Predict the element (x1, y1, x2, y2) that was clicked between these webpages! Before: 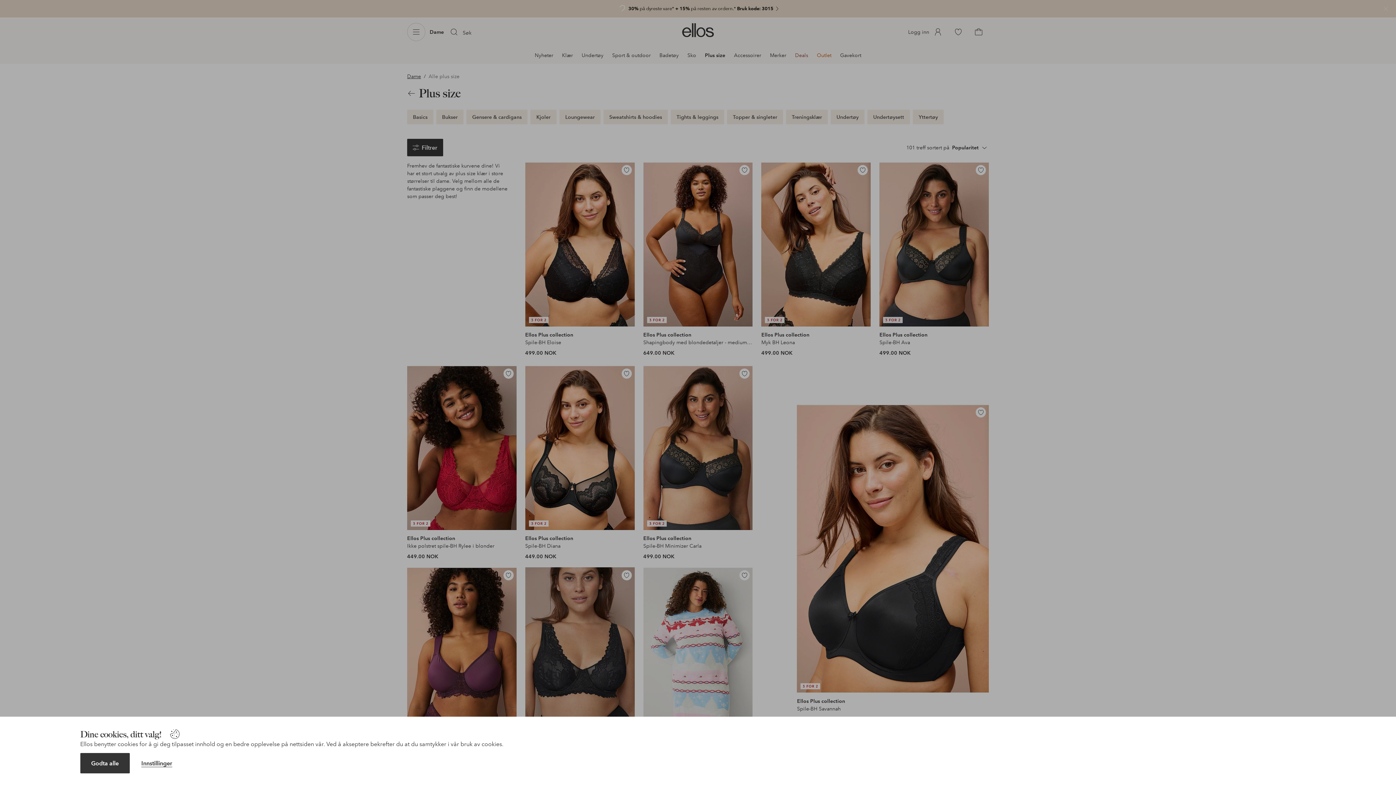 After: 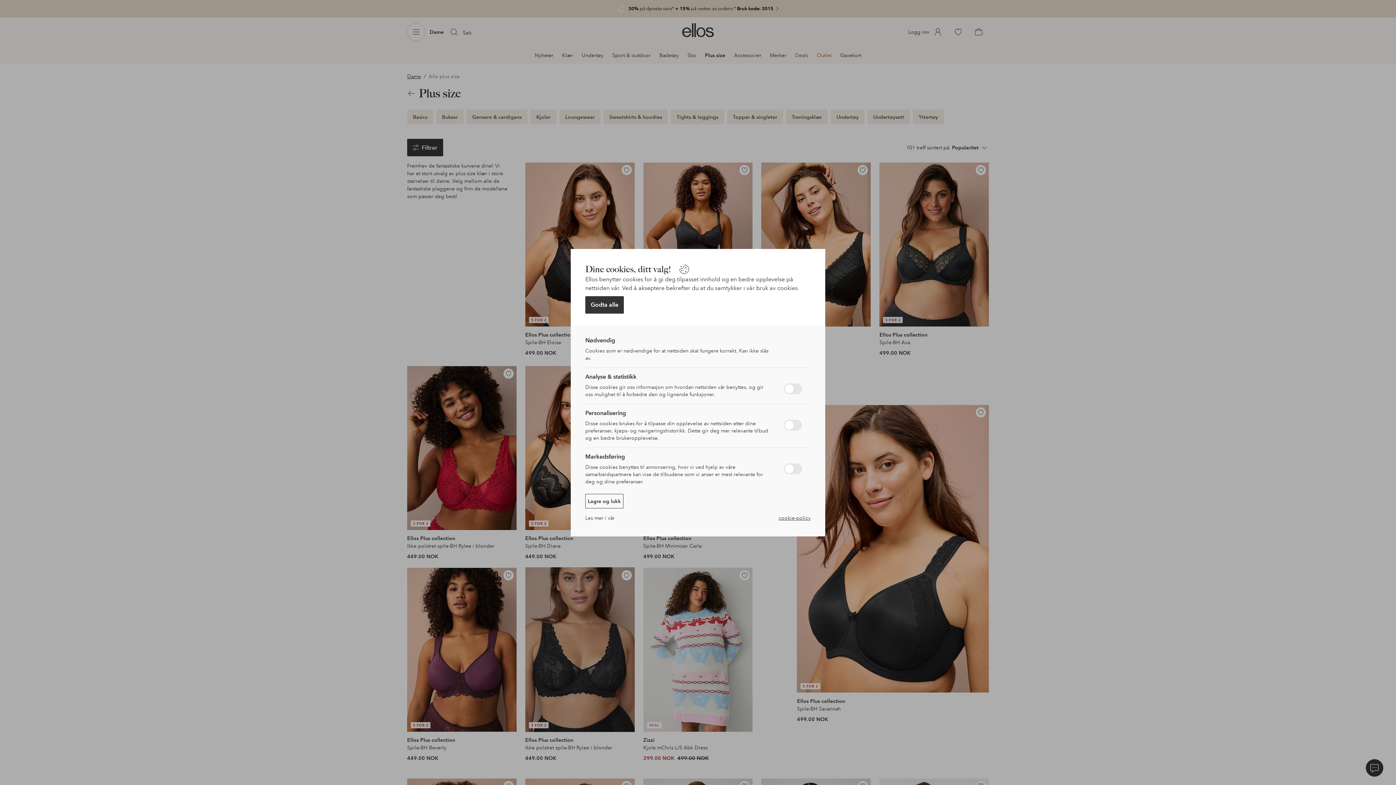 Action: bbox: (141, 760, 172, 767) label: Innstillinger